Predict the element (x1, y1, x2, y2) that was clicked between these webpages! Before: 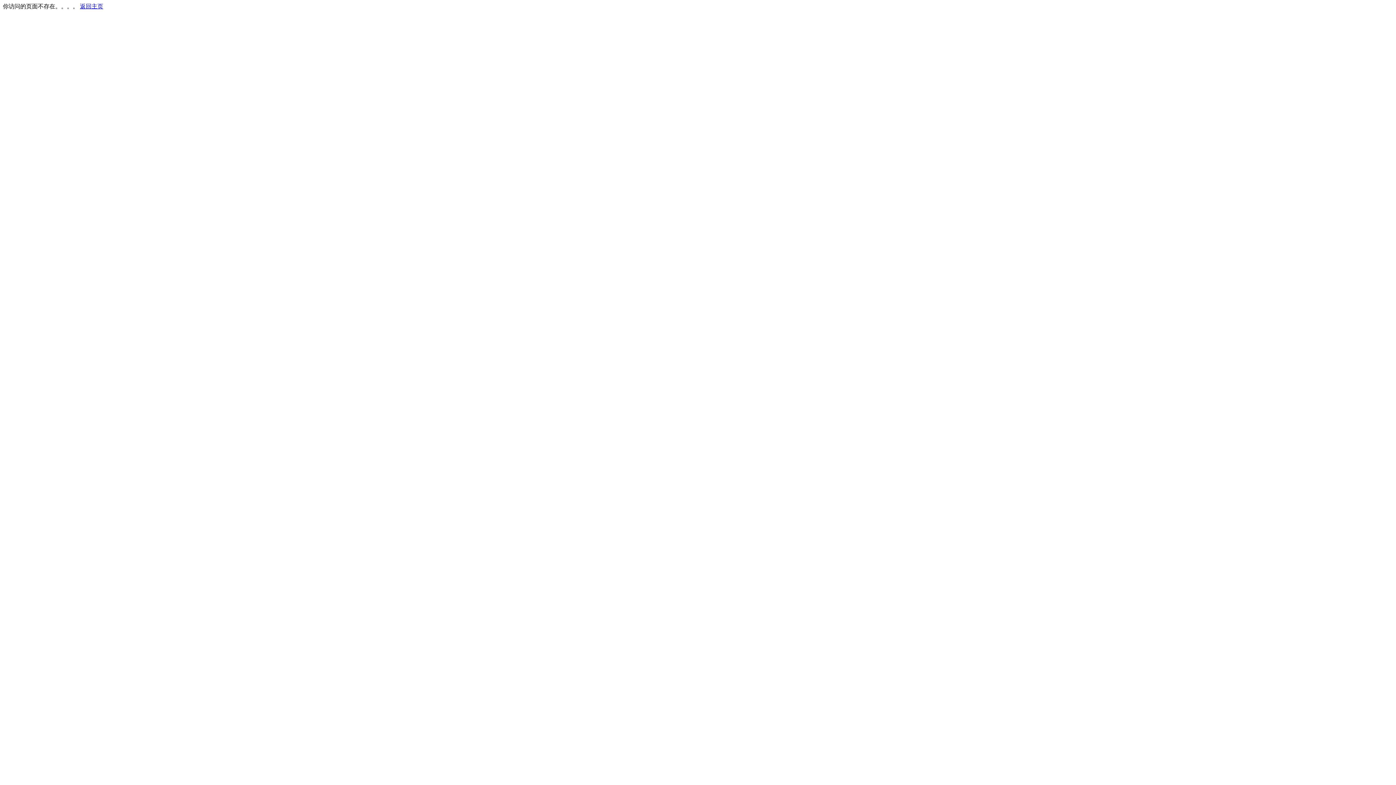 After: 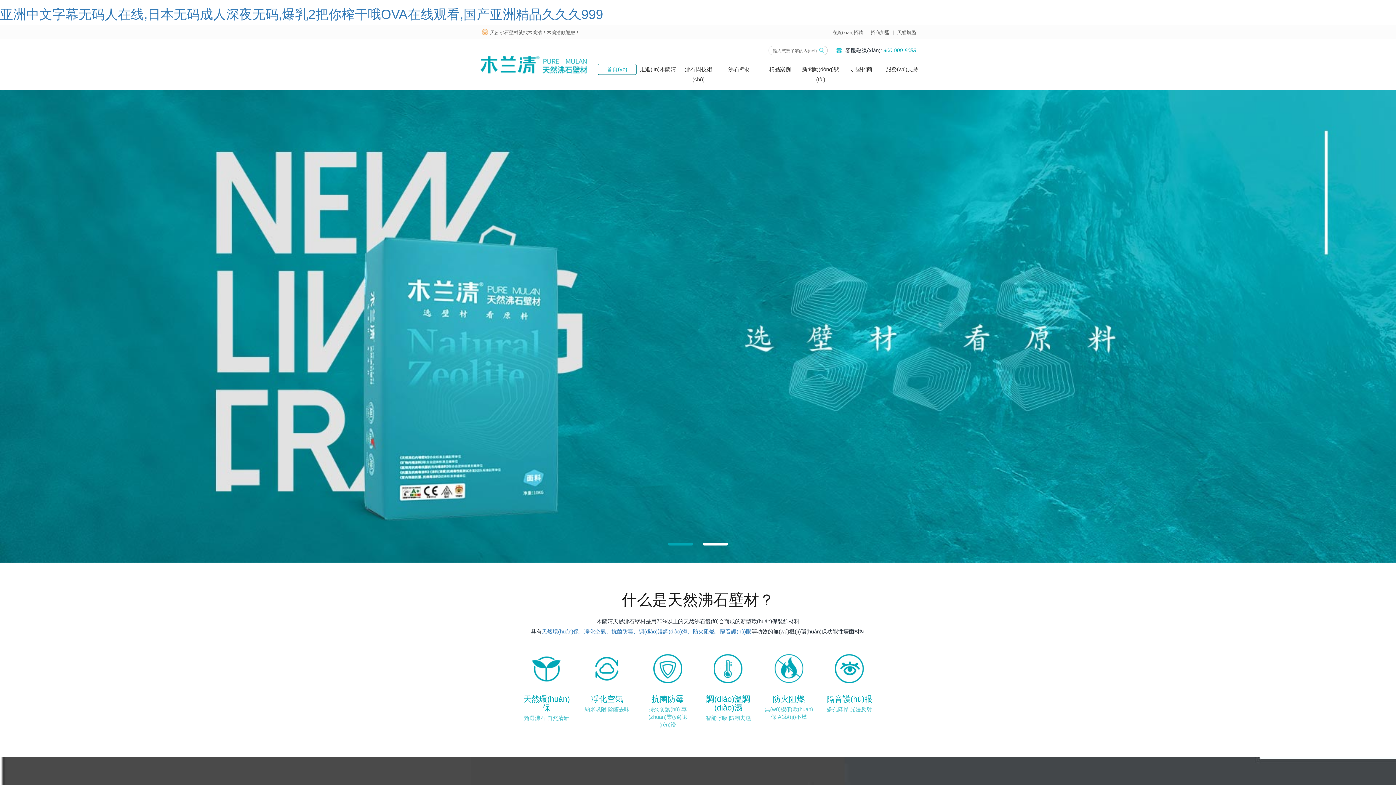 Action: bbox: (80, 3, 103, 9) label: 返回主页